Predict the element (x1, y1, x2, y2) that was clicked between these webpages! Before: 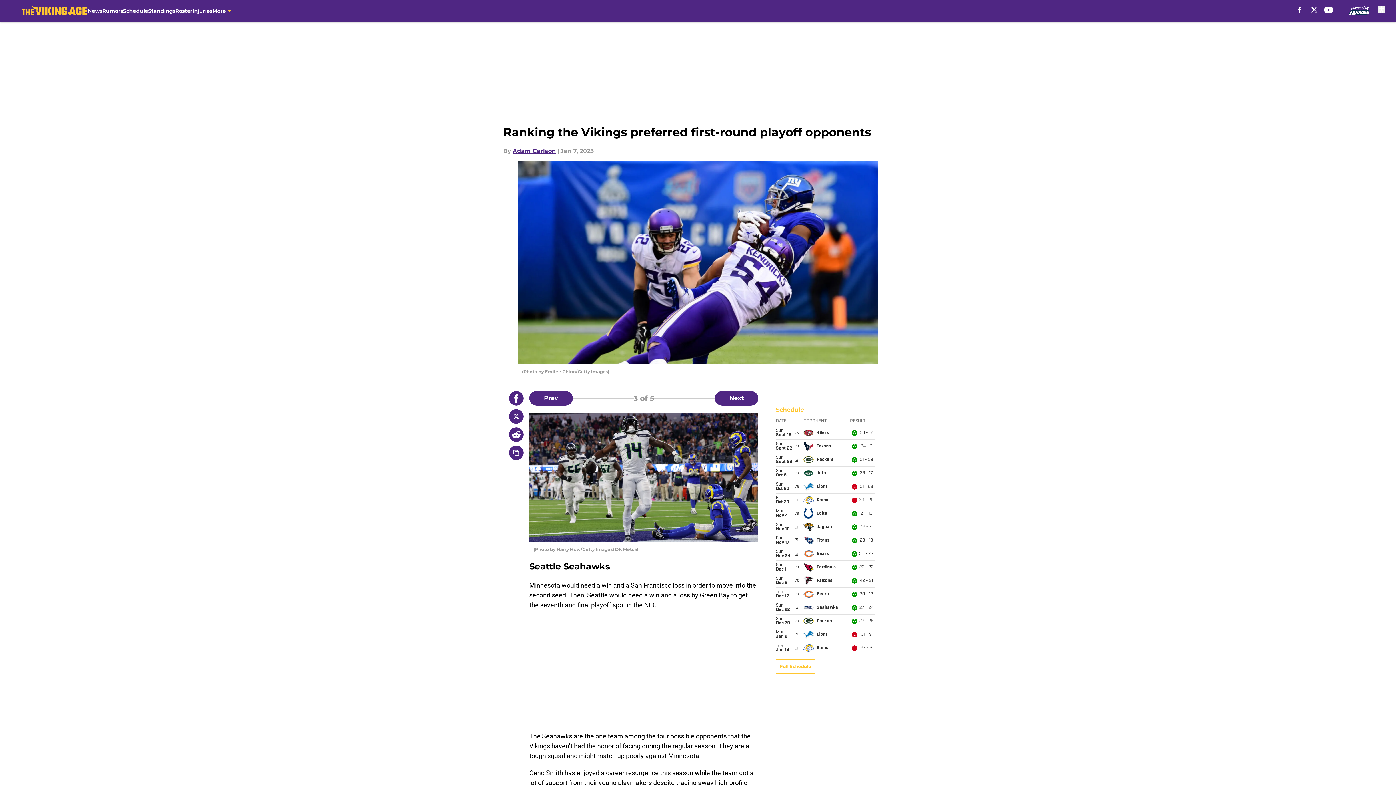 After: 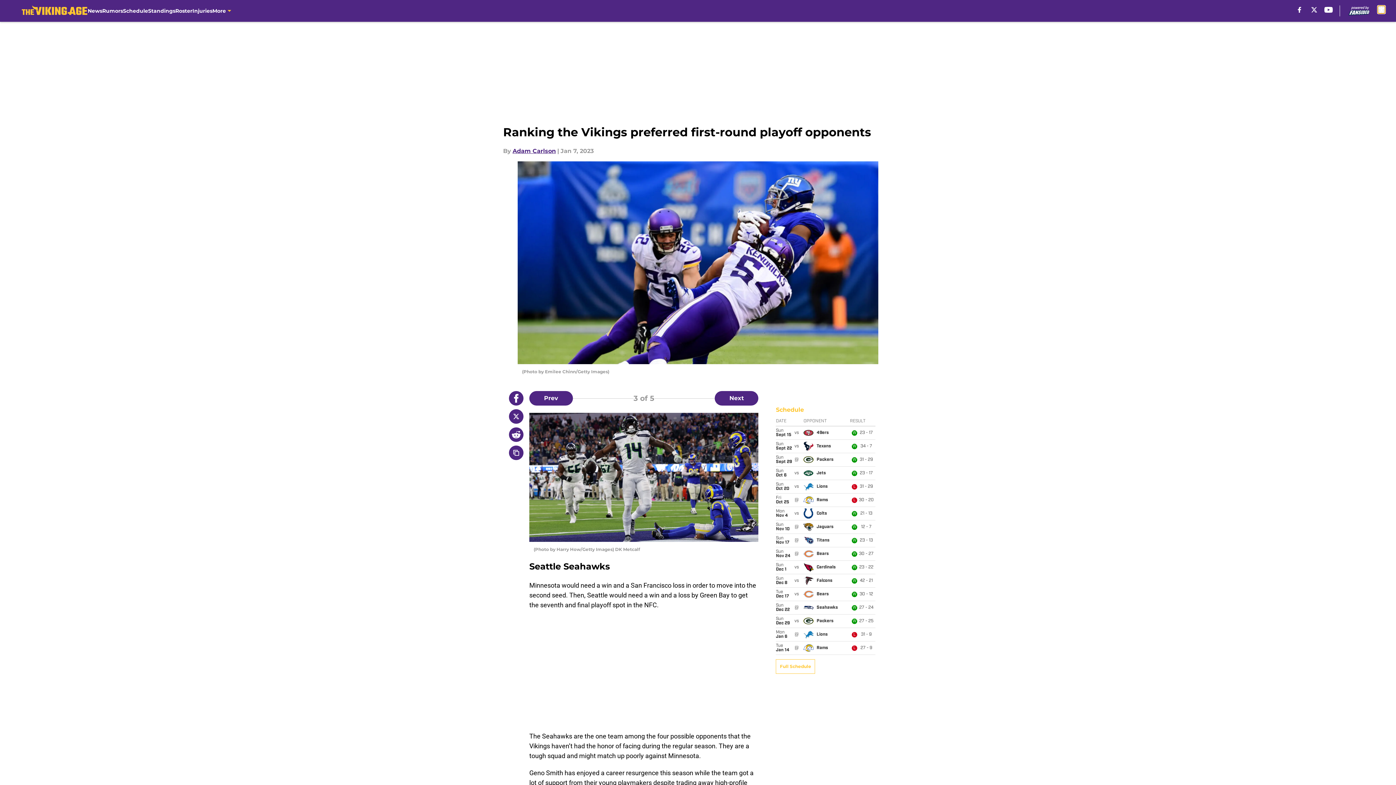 Action: bbox: (1378, 5, 1385, 13) label: accessibility